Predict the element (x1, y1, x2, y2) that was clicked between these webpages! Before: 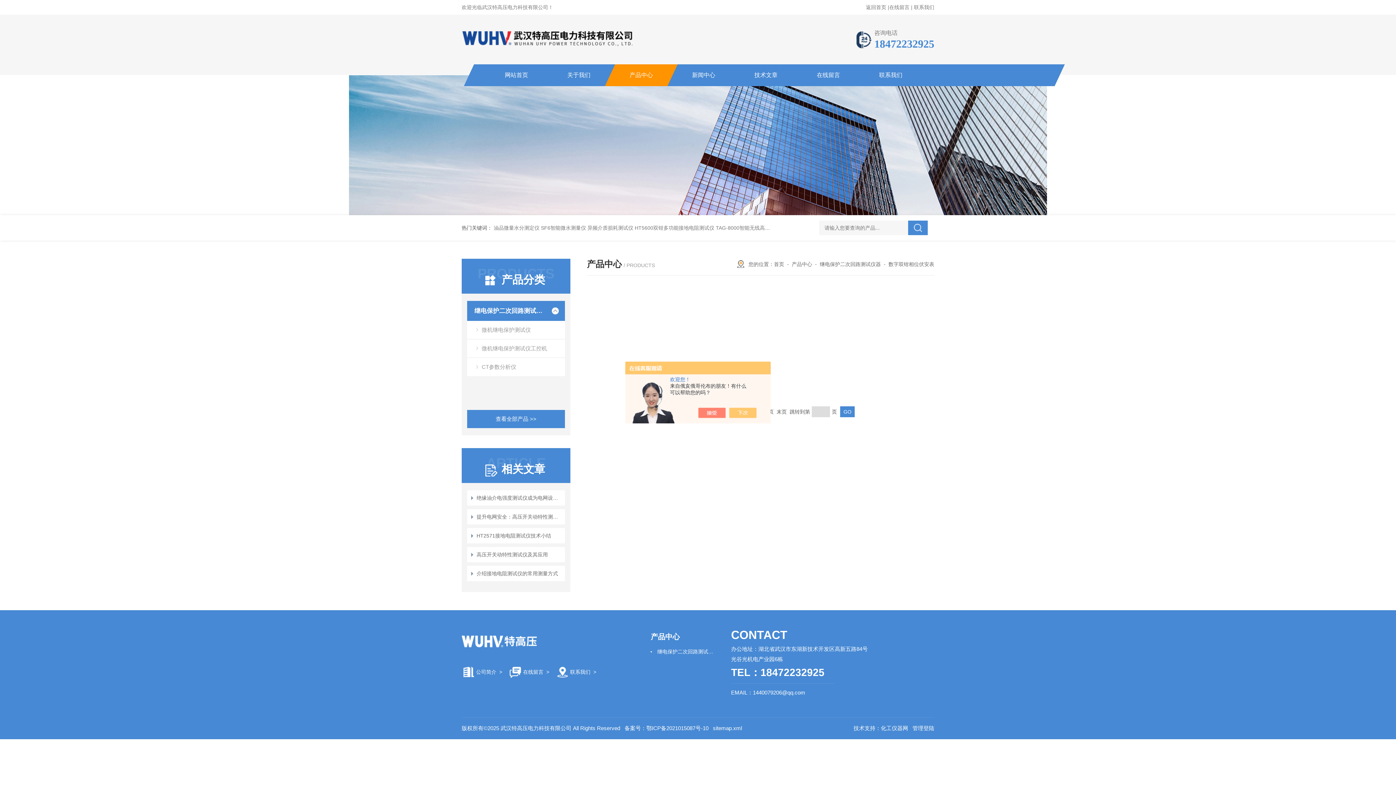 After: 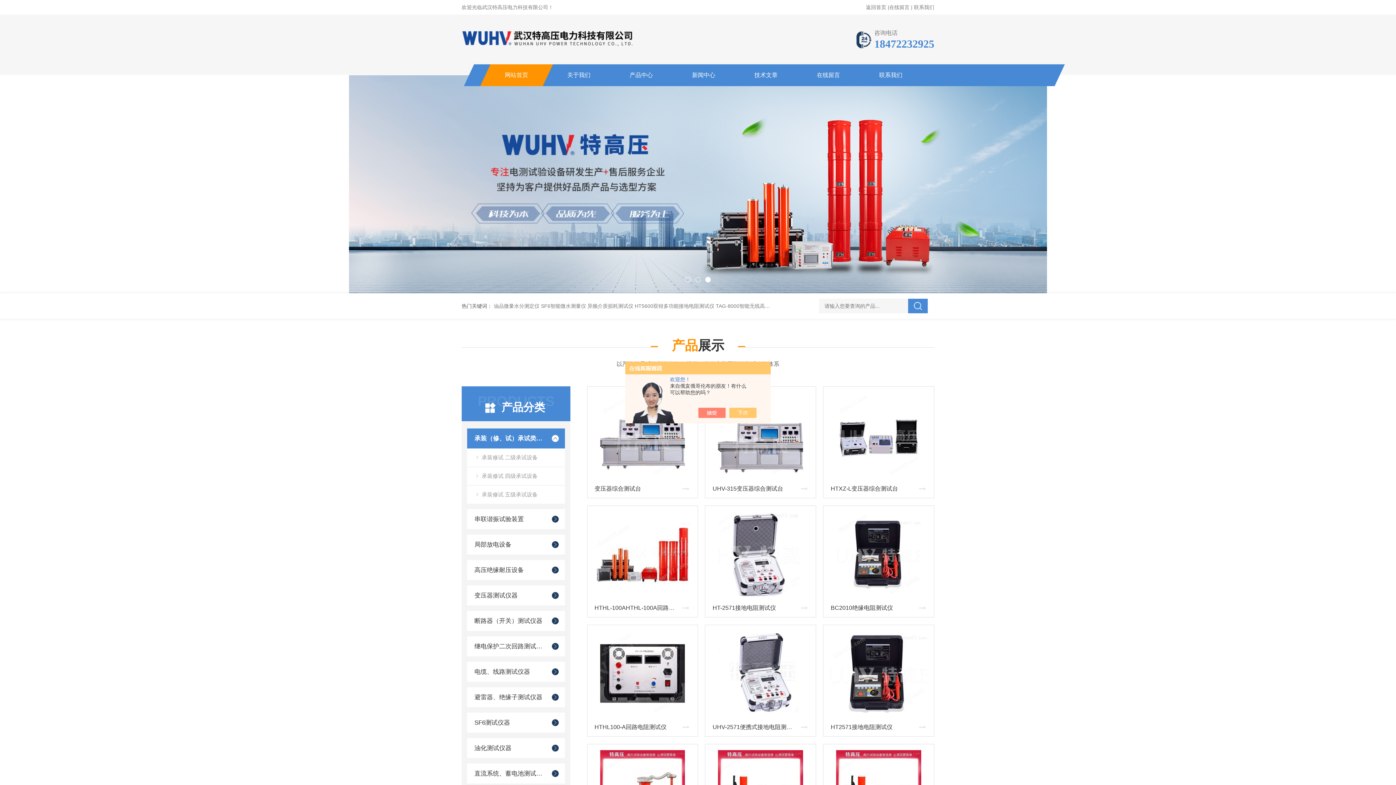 Action: bbox: (485, 64, 547, 86) label: 网站首页